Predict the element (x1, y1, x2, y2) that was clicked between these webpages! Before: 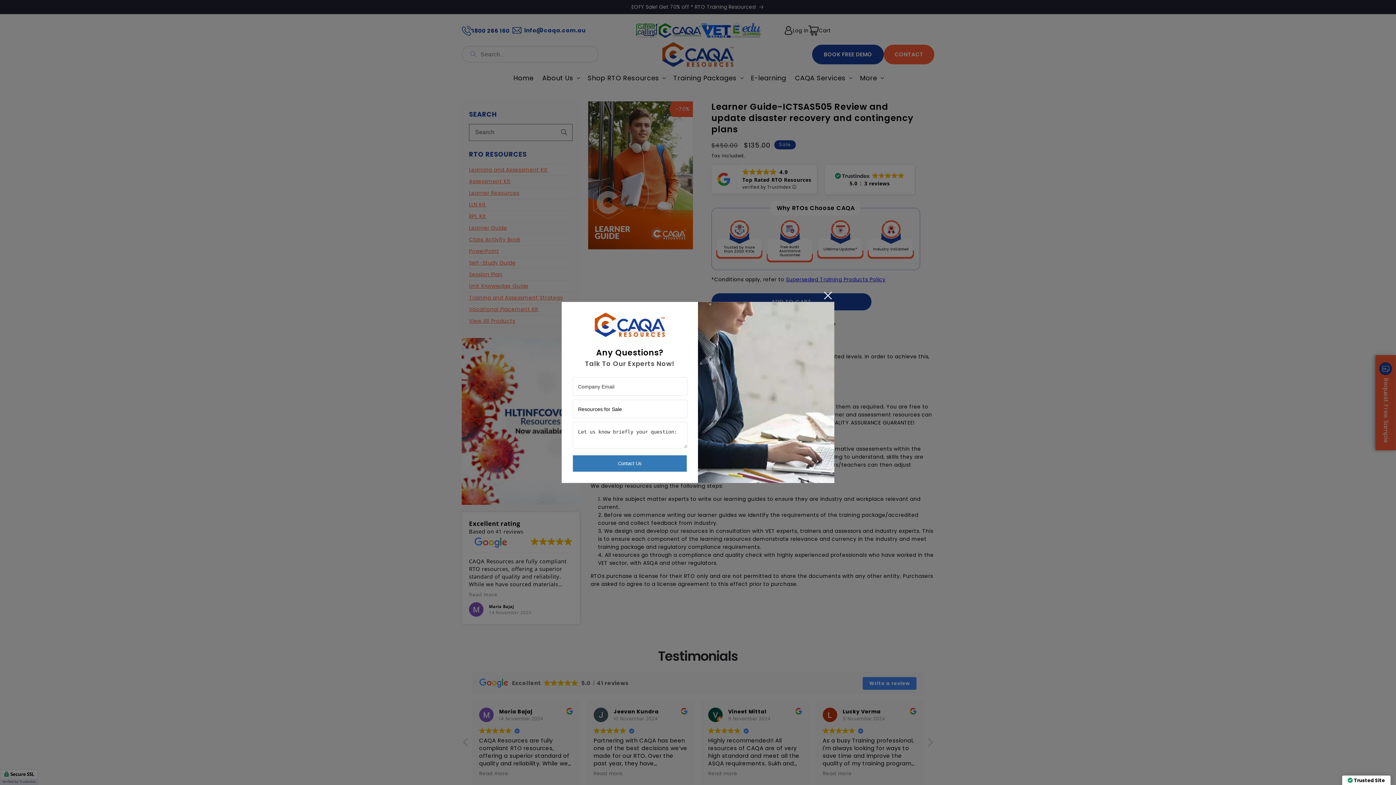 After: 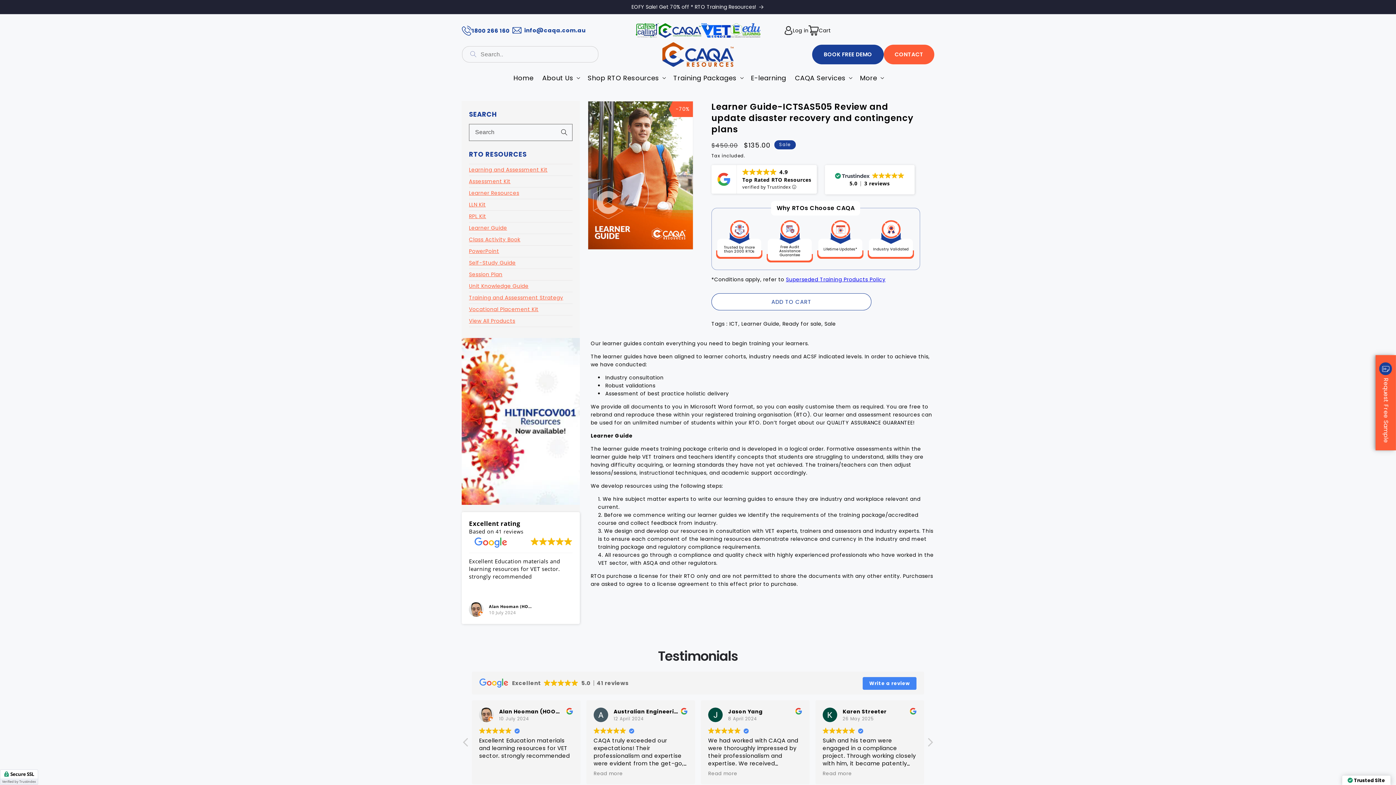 Action: bbox: (821, 289, 834, 302)